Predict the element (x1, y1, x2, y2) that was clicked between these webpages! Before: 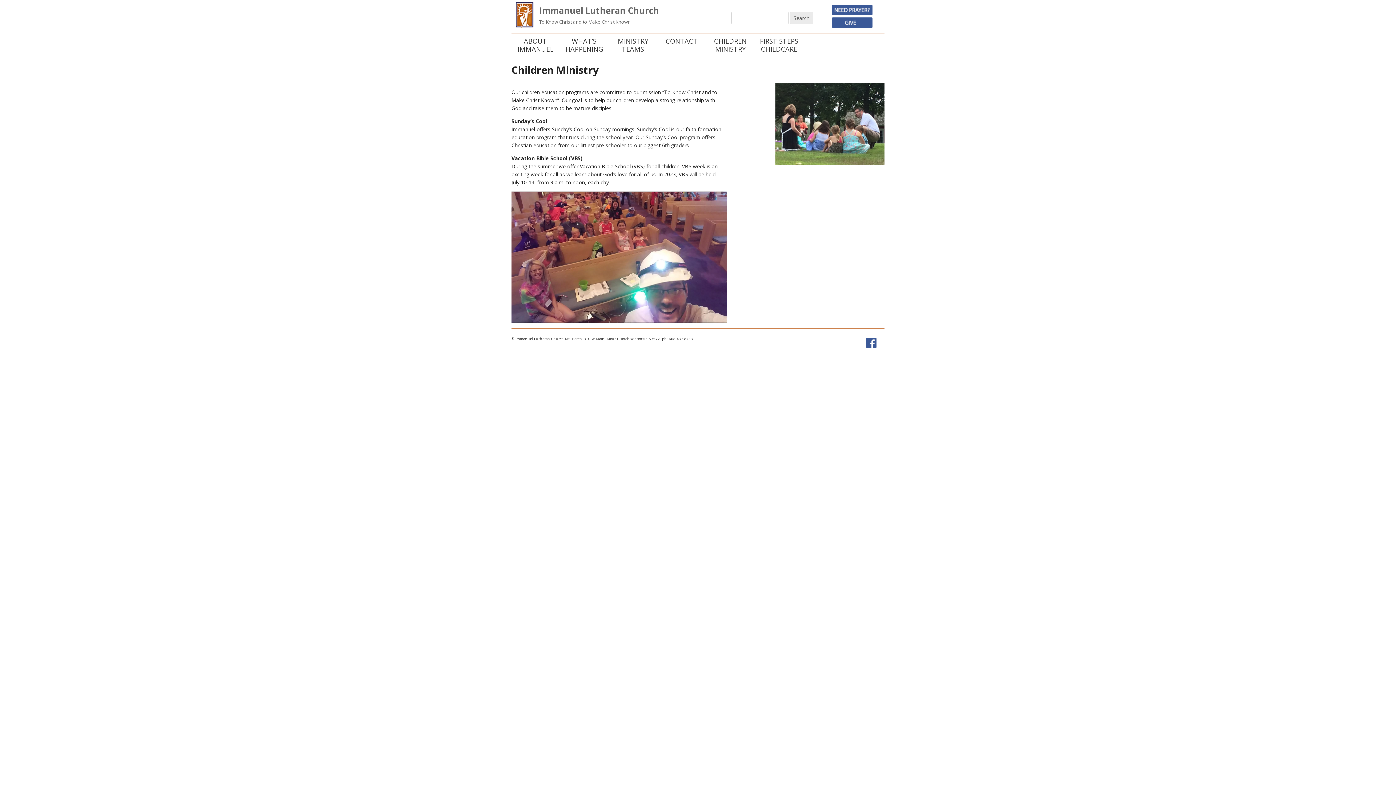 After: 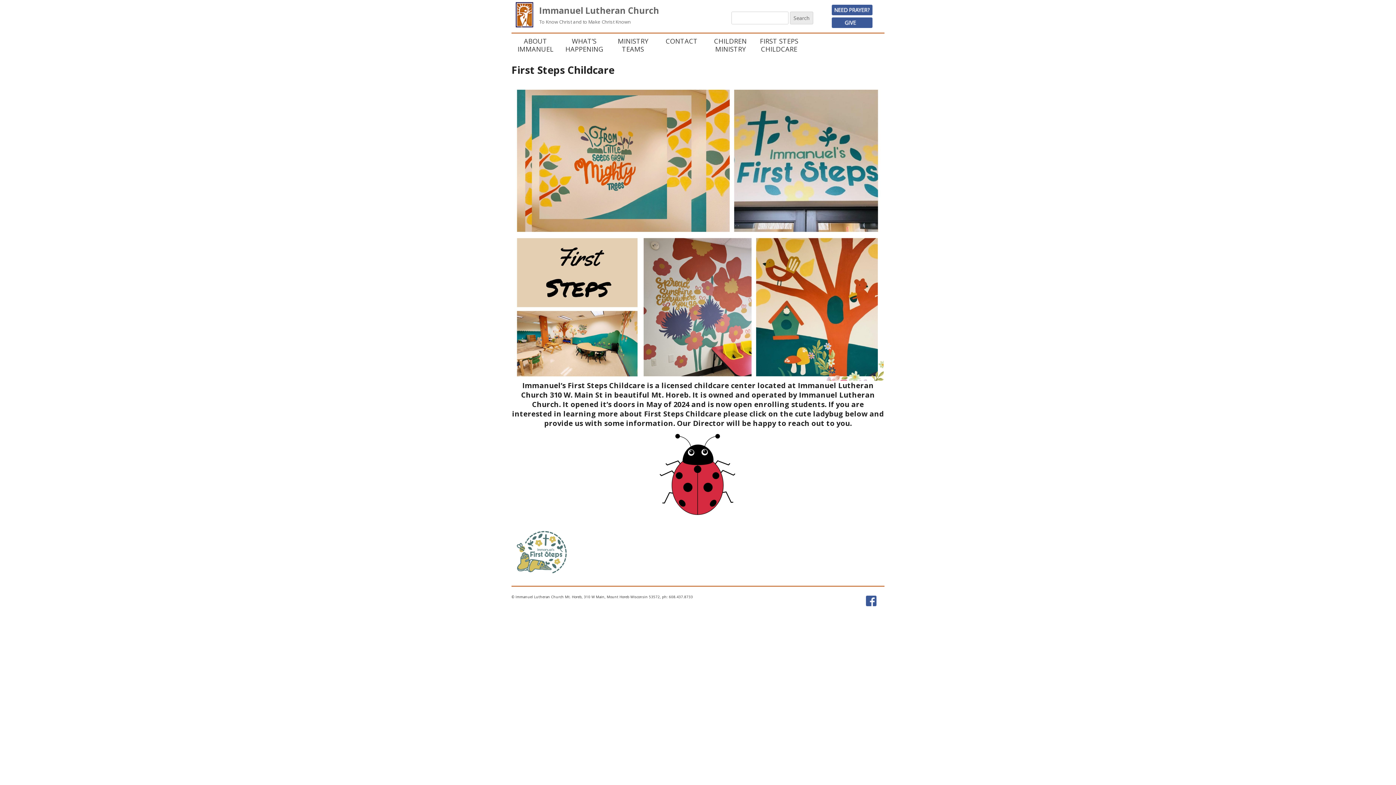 Action: label: FIRST STEPS CHILDCARE bbox: (755, 33, 803, 56)